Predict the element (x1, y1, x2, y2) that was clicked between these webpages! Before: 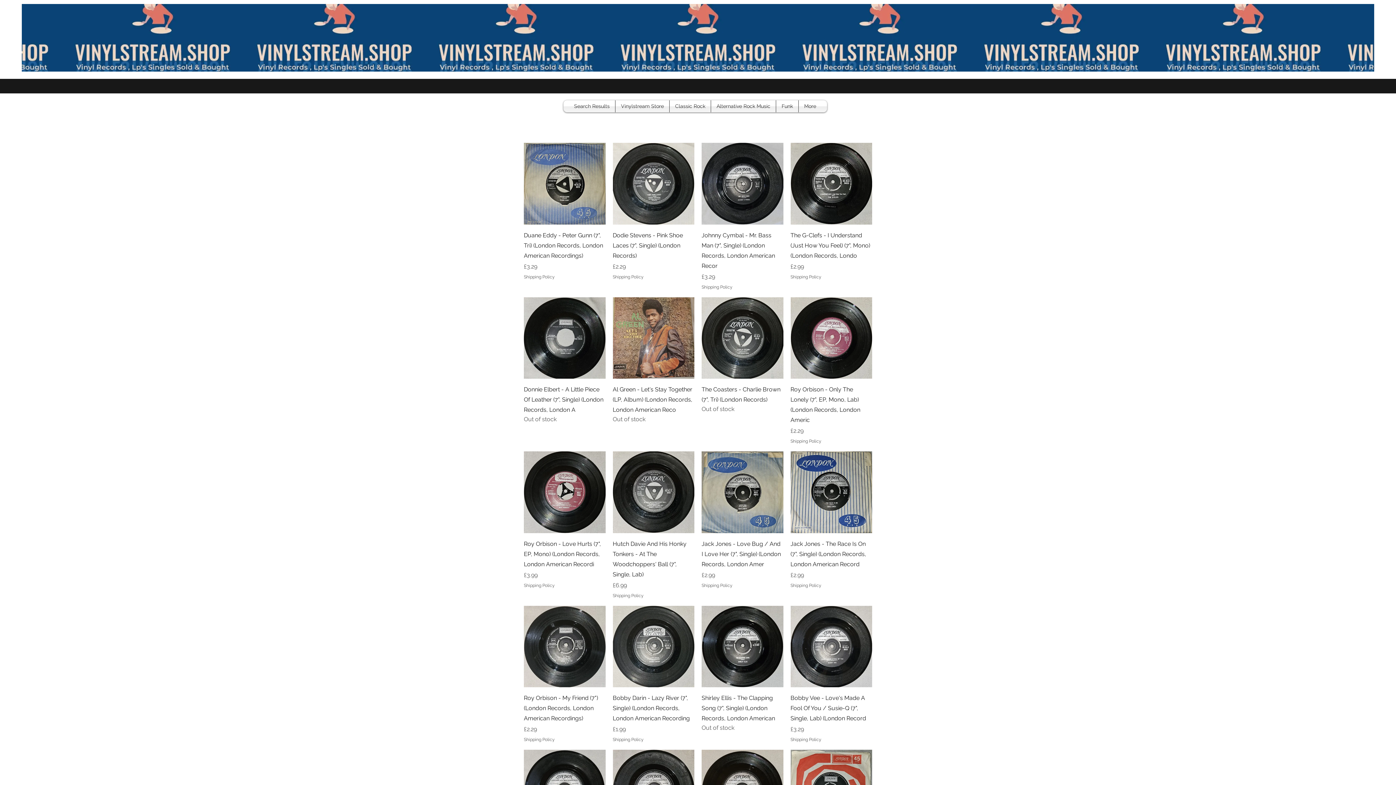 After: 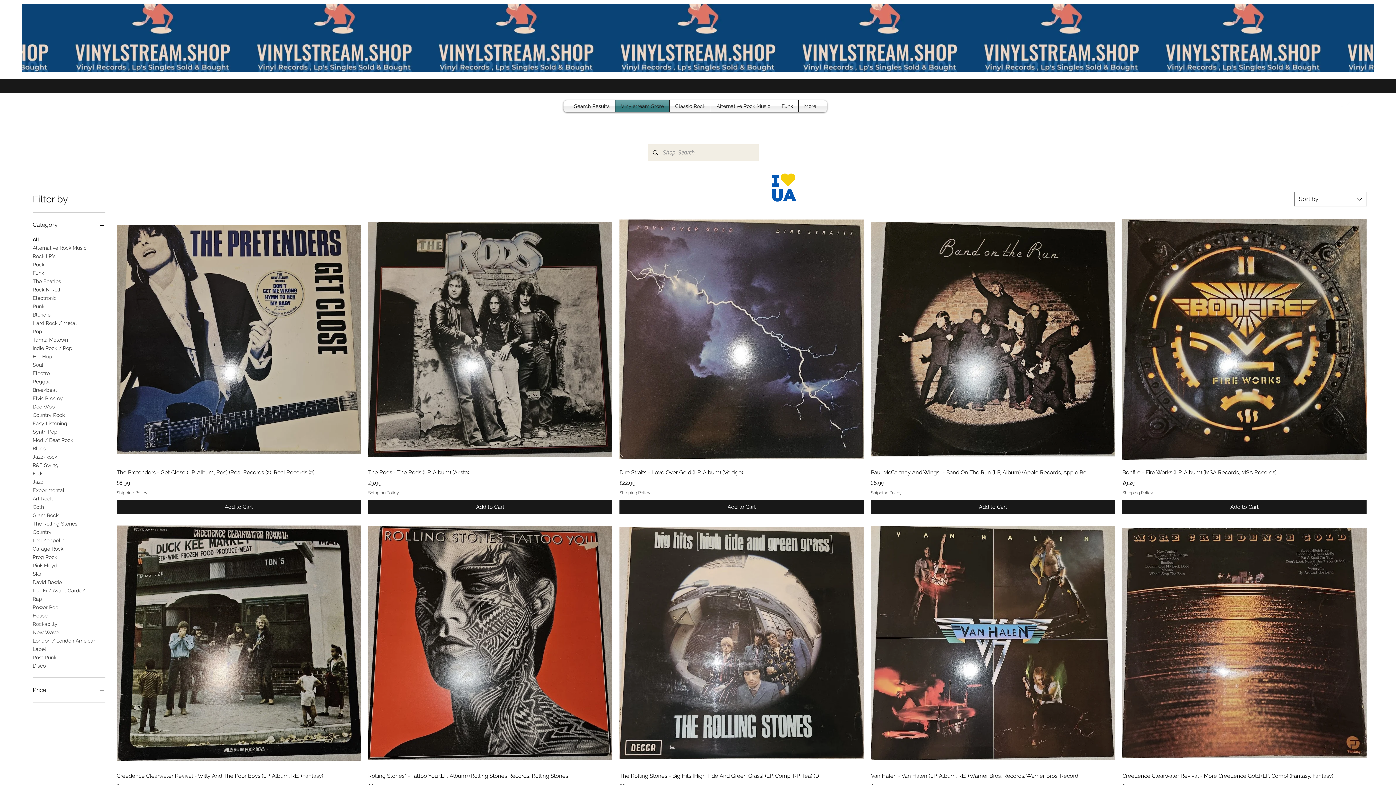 Action: bbox: (615, 100, 669, 112) label: Vinylstream Store